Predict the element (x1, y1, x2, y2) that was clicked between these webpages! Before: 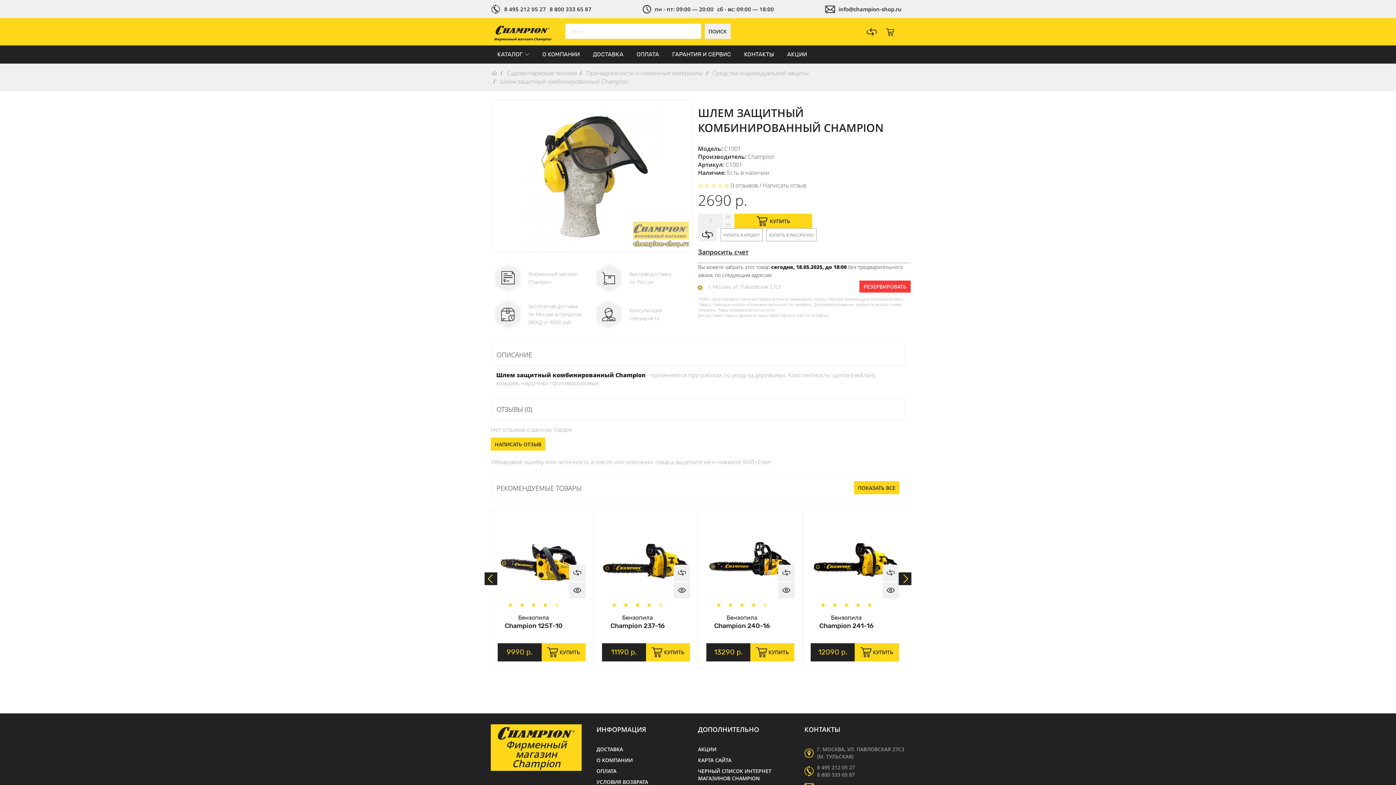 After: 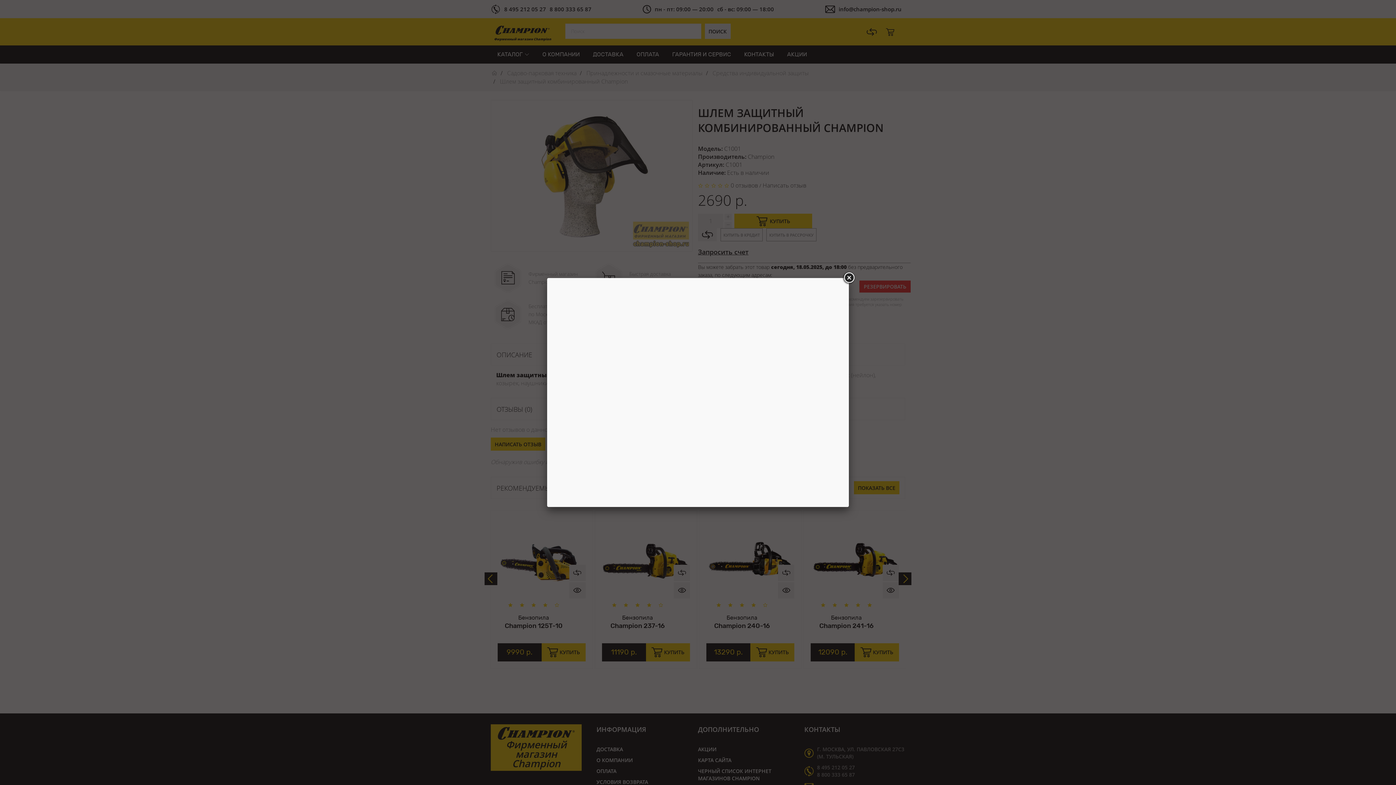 Action: bbox: (778, 582, 794, 598)